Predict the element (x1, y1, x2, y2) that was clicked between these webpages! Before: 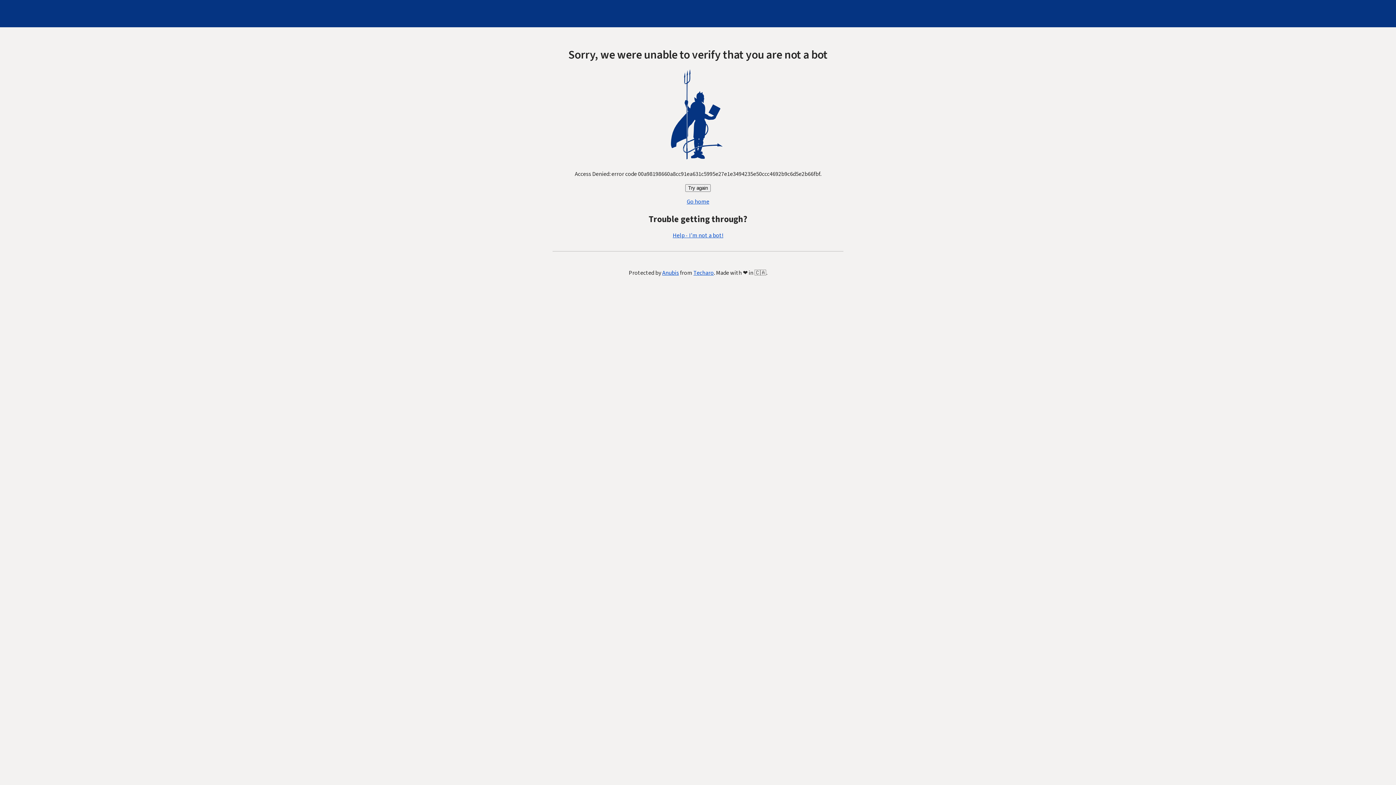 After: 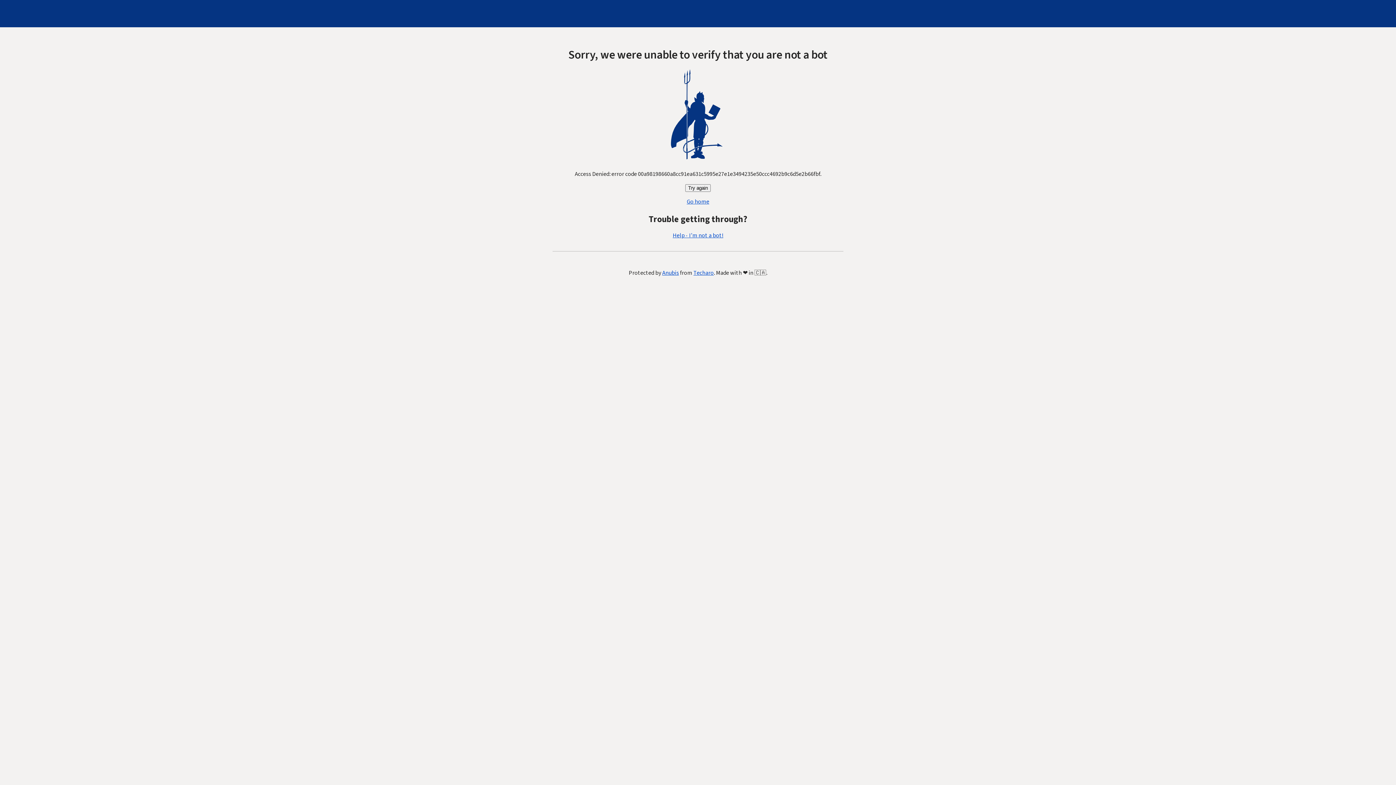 Action: bbox: (685, 184, 710, 192) label: Try again